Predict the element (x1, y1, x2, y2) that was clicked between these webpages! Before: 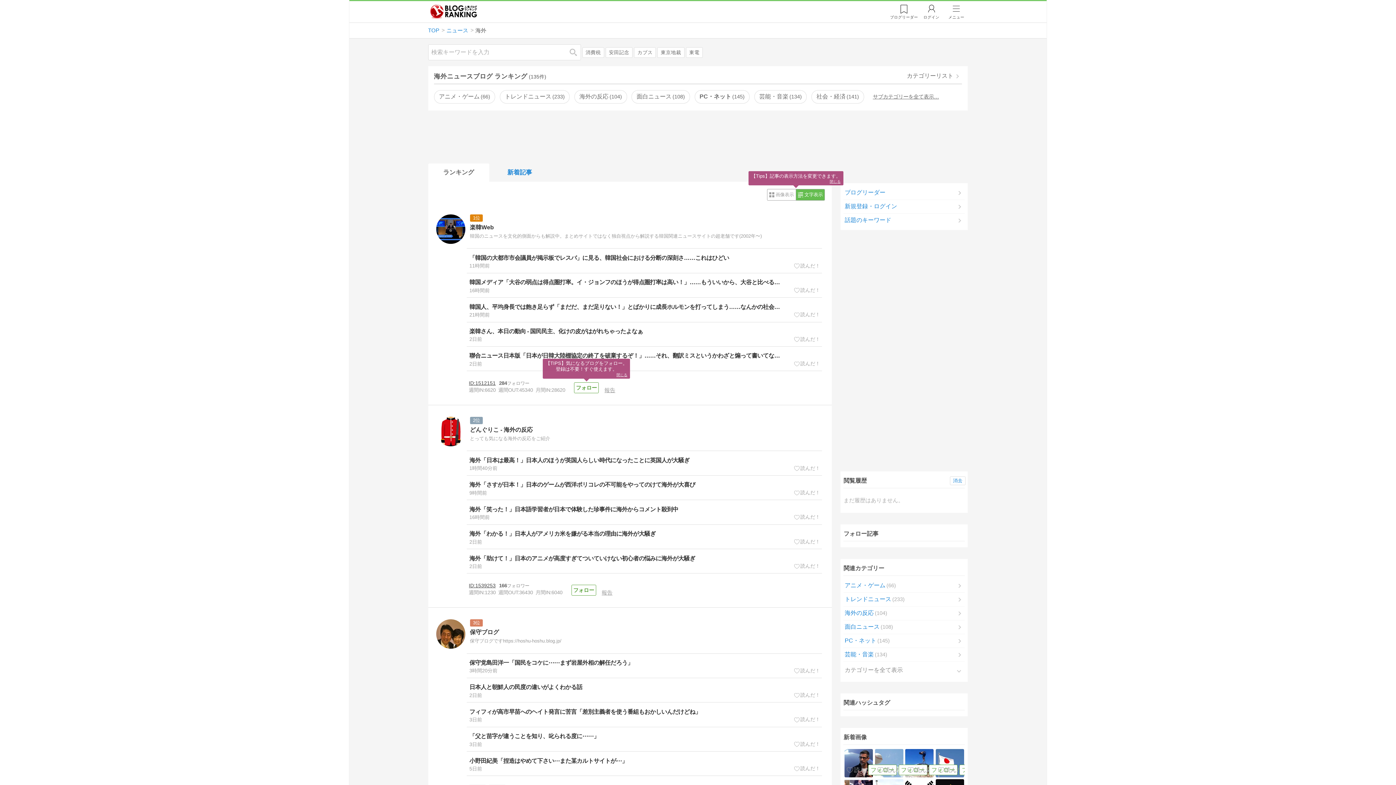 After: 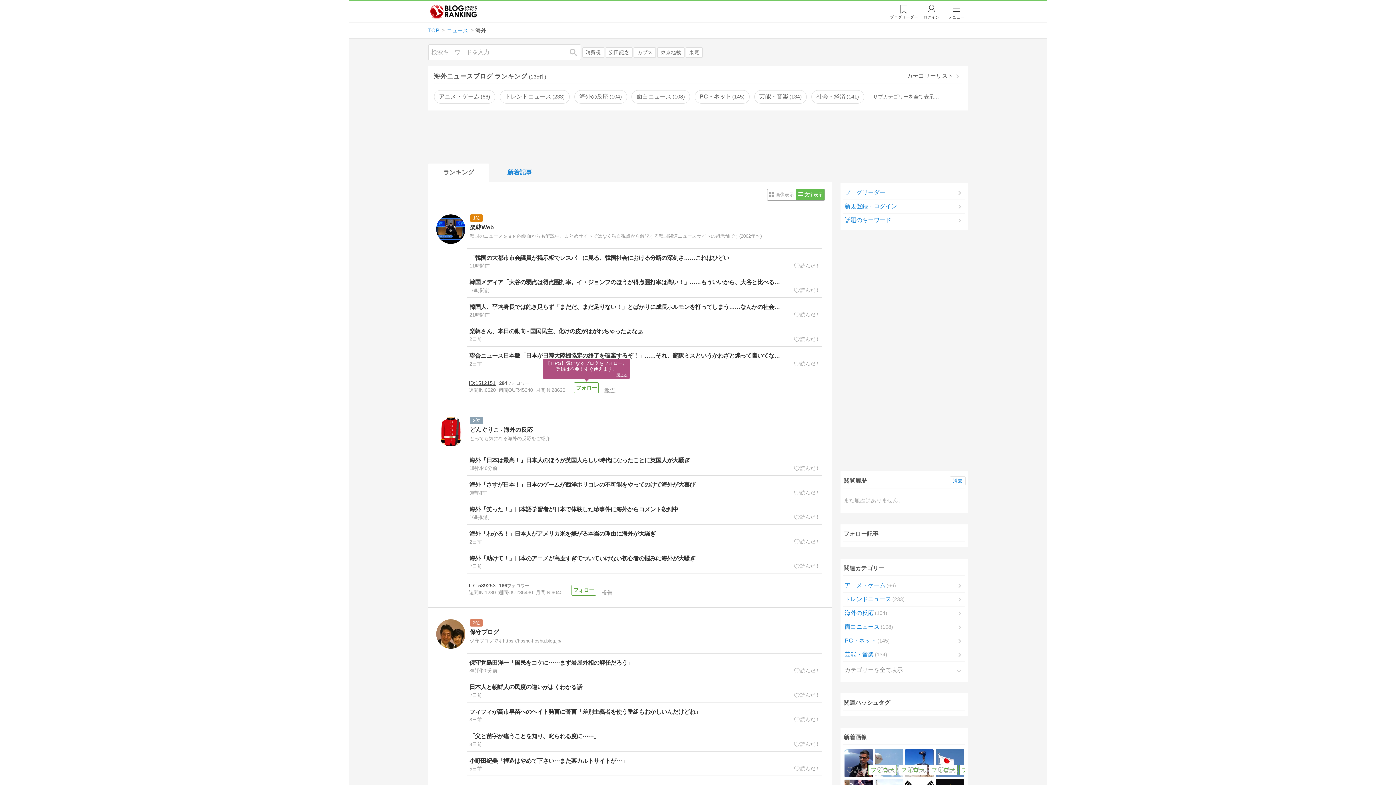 Action: bbox: (466, 524, 822, 549) label: 海外「わかる！」日本人がアメリカ米を嫌がる本当の理由に海外が大騒ぎ
2025/06/07 07:25